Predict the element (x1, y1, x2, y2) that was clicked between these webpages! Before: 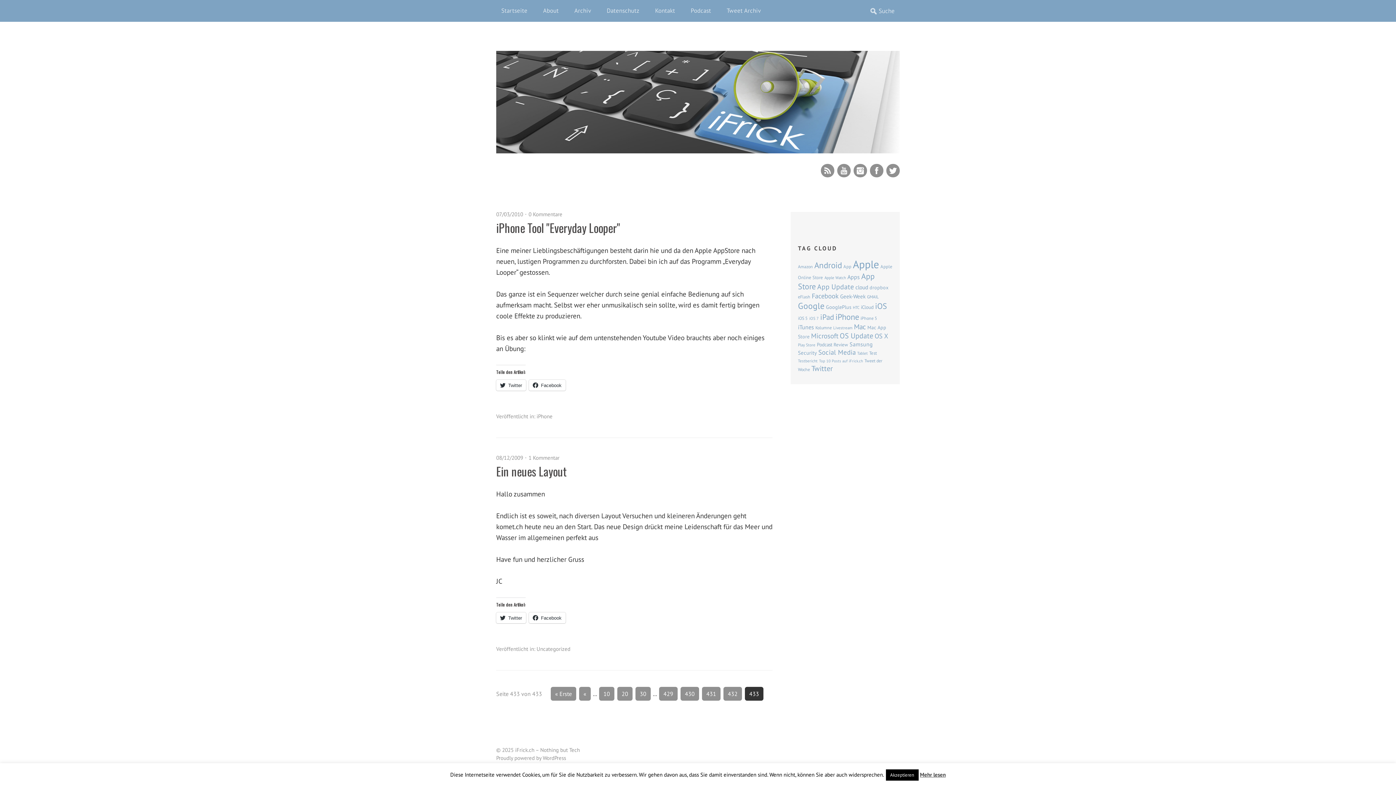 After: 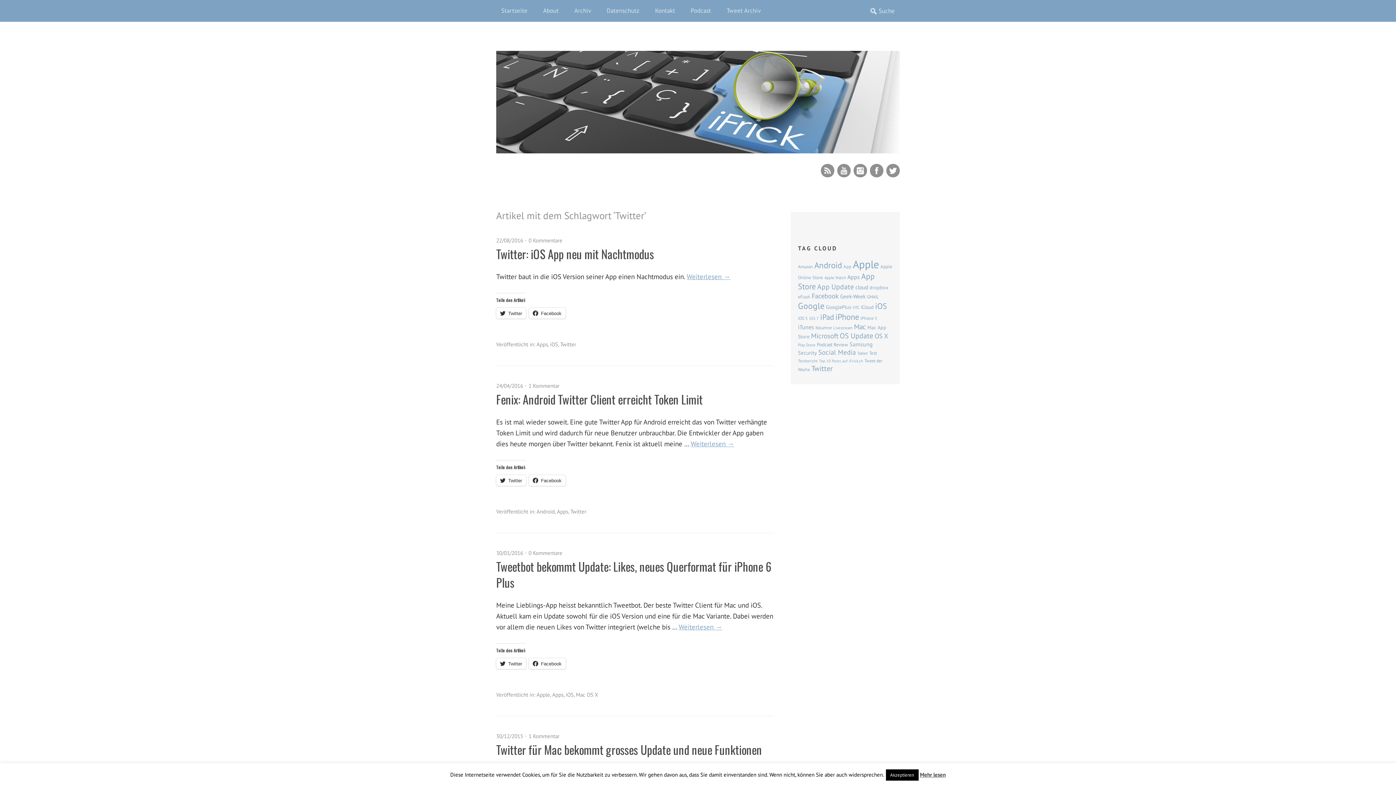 Action: label: Twitter (251 Einträge) bbox: (811, 364, 833, 373)